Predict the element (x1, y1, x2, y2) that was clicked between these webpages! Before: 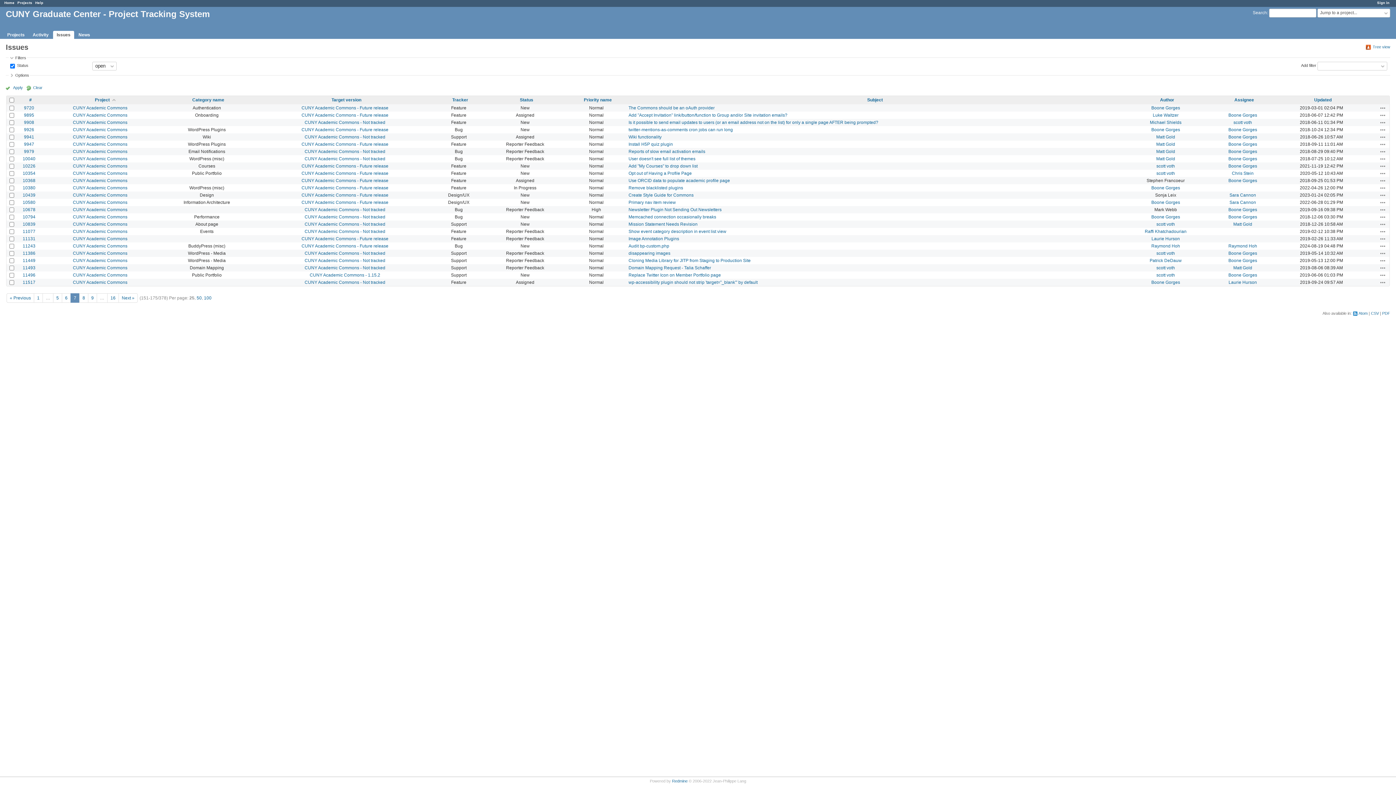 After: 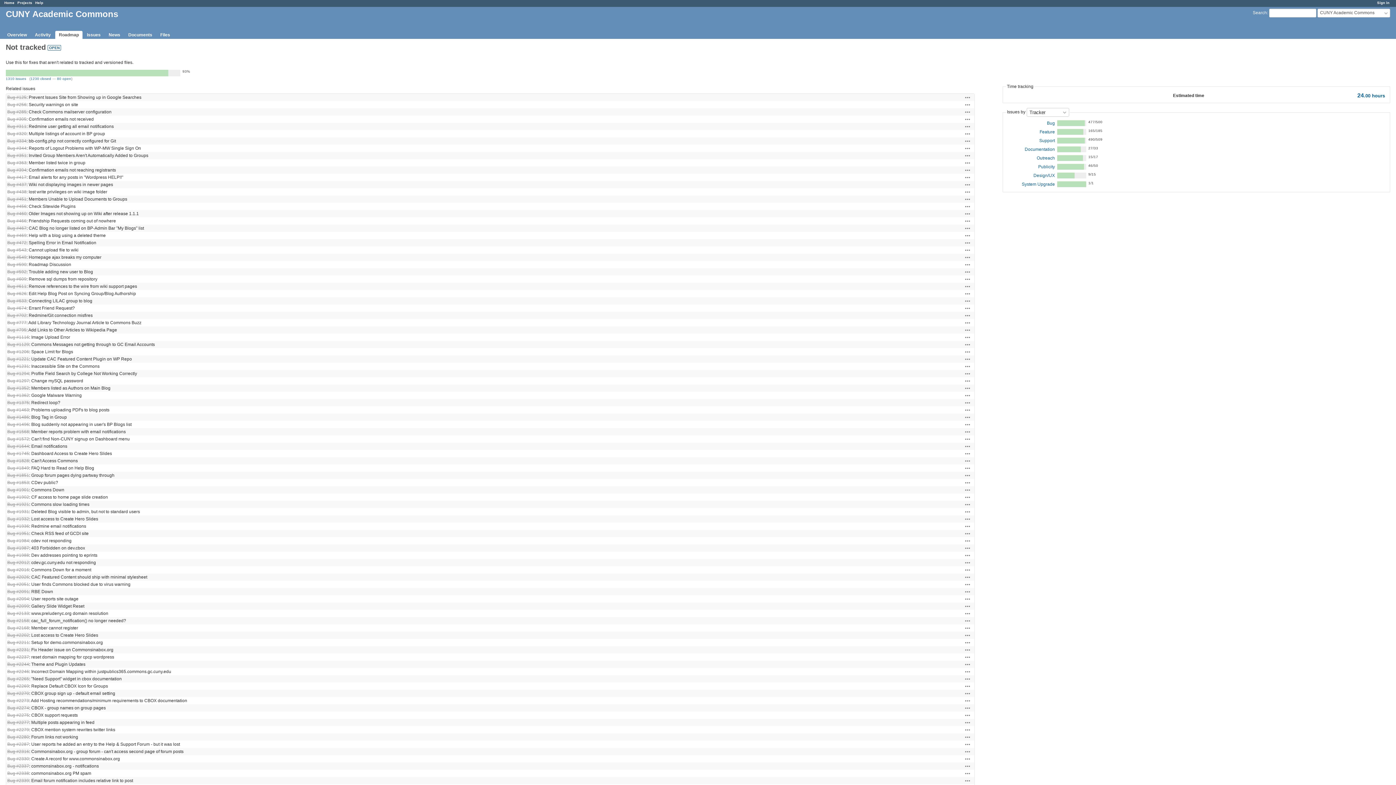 Action: bbox: (304, 214, 385, 219) label: CUNY Academic Commons - Not tracked